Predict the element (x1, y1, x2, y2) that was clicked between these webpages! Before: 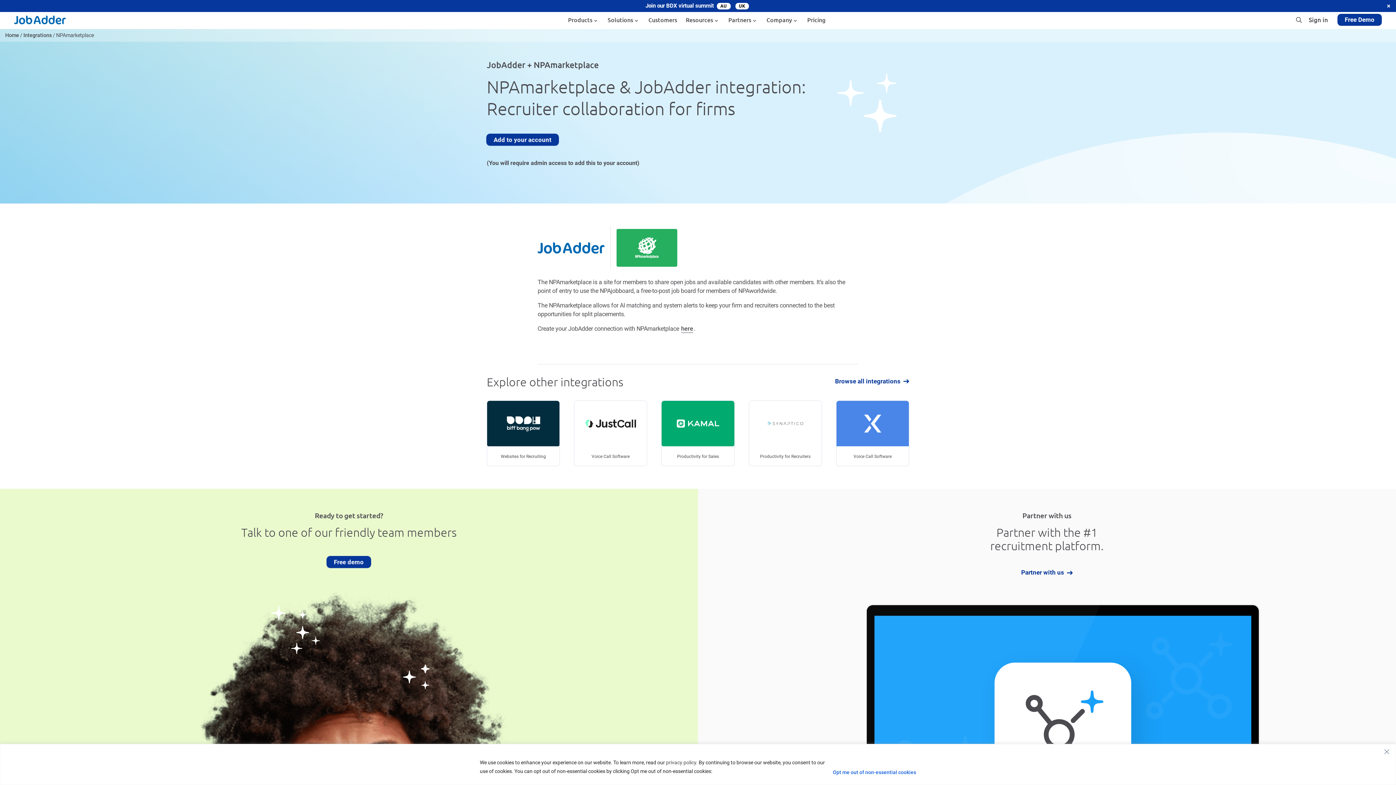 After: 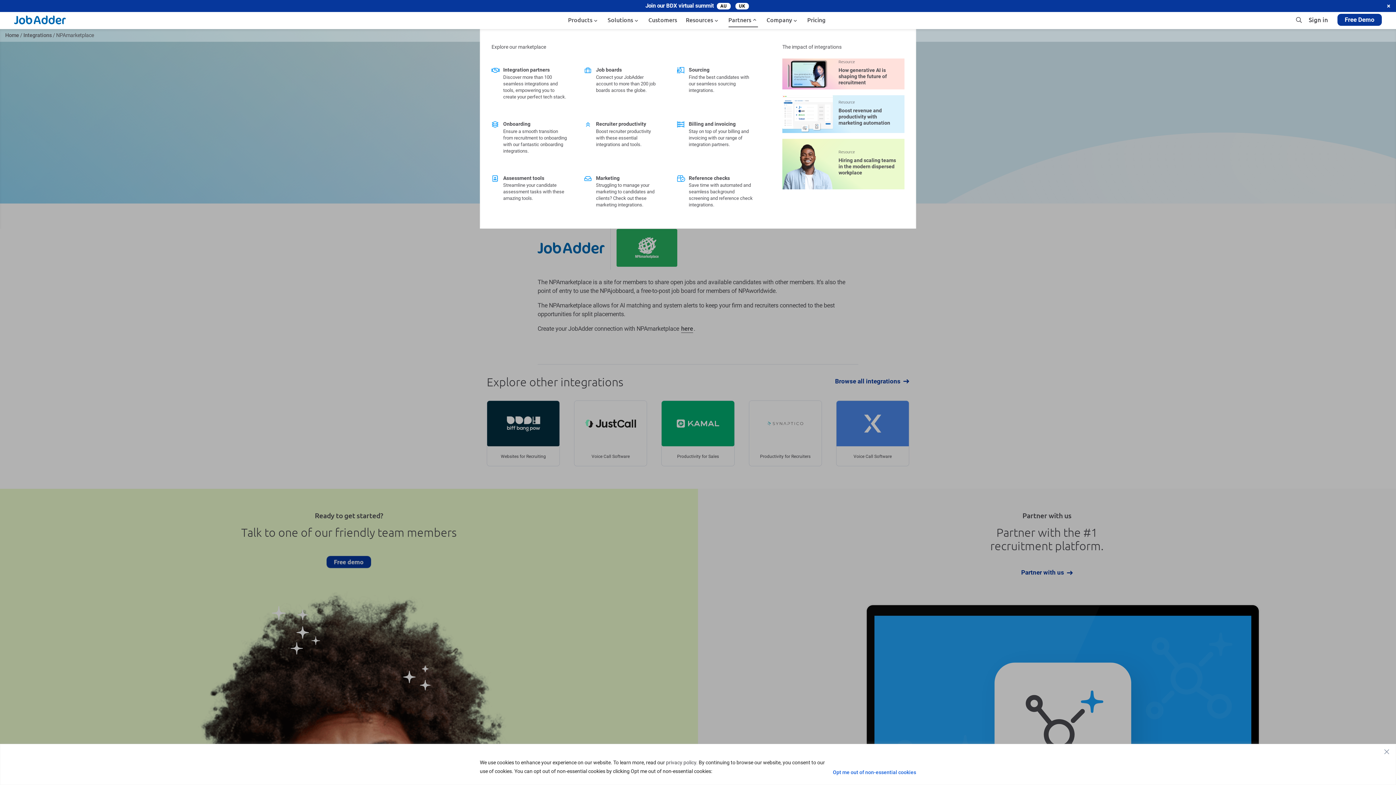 Action: label: Partners bbox: (728, 17, 758, 27)